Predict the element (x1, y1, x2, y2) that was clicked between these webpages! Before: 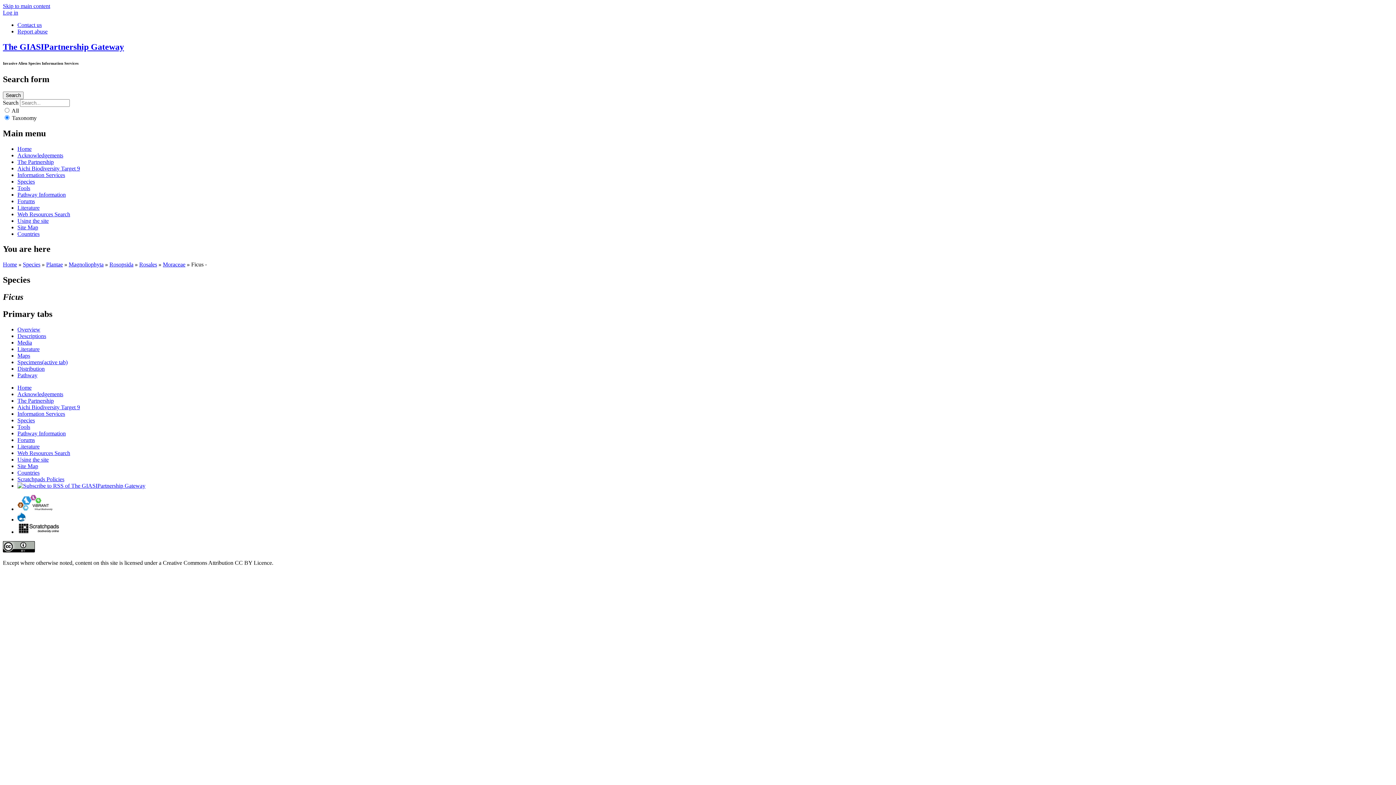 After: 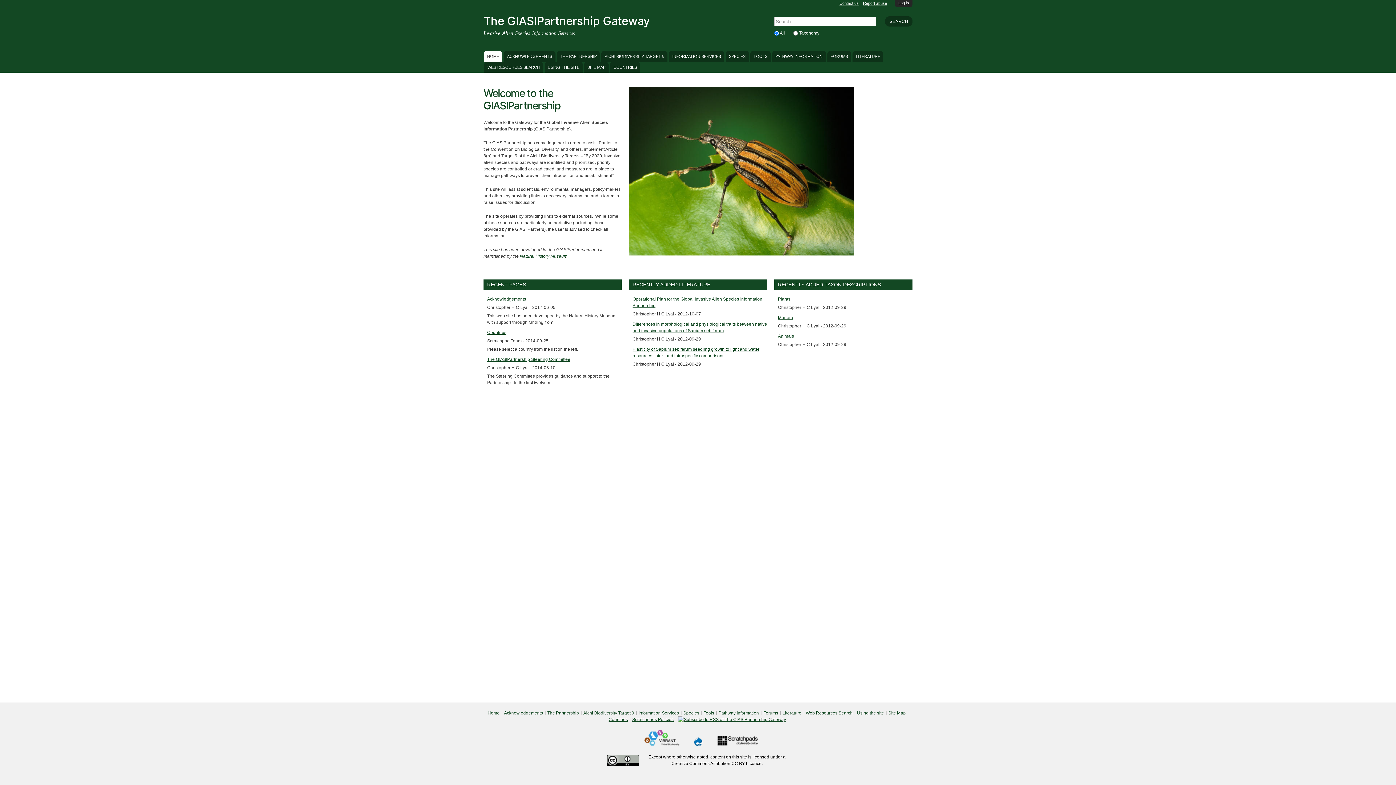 Action: bbox: (17, 145, 31, 151) label: Home